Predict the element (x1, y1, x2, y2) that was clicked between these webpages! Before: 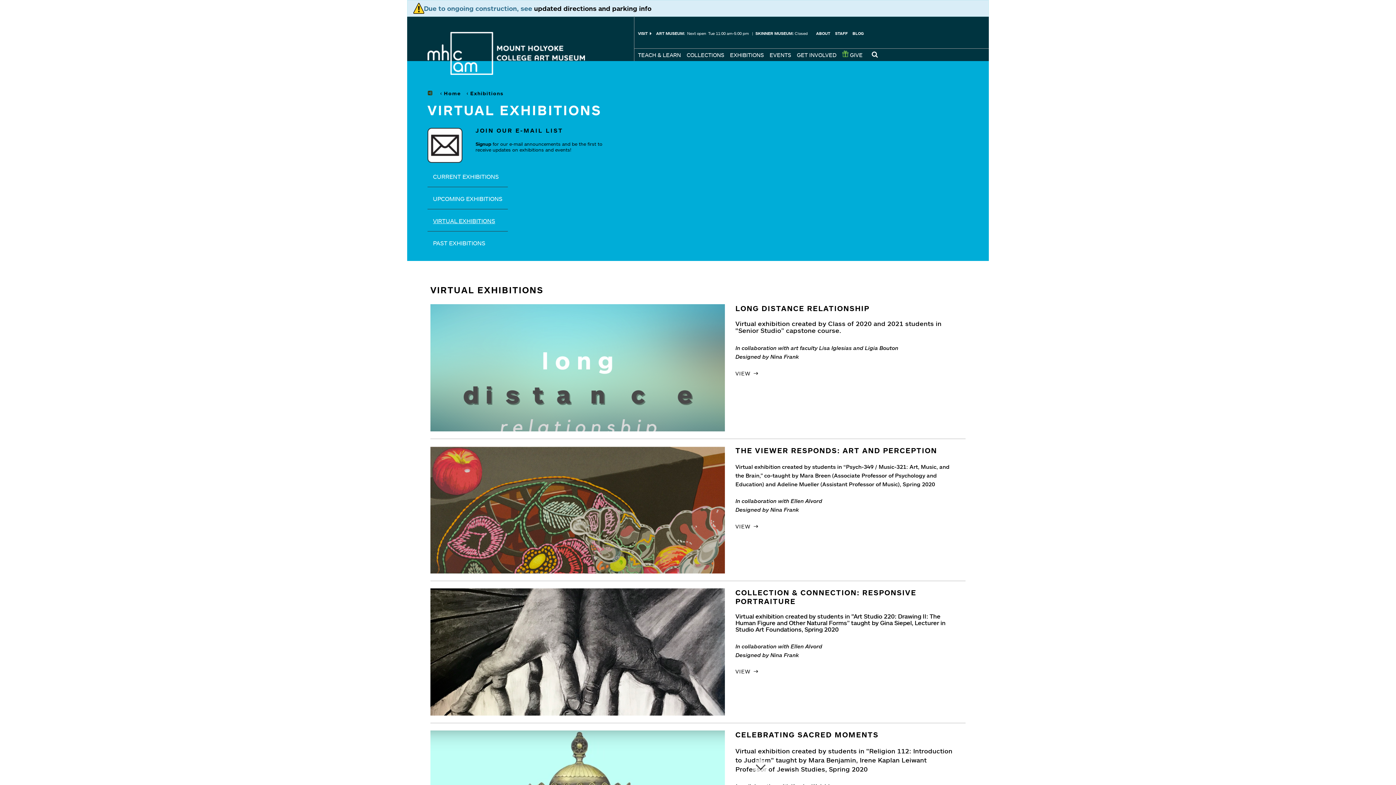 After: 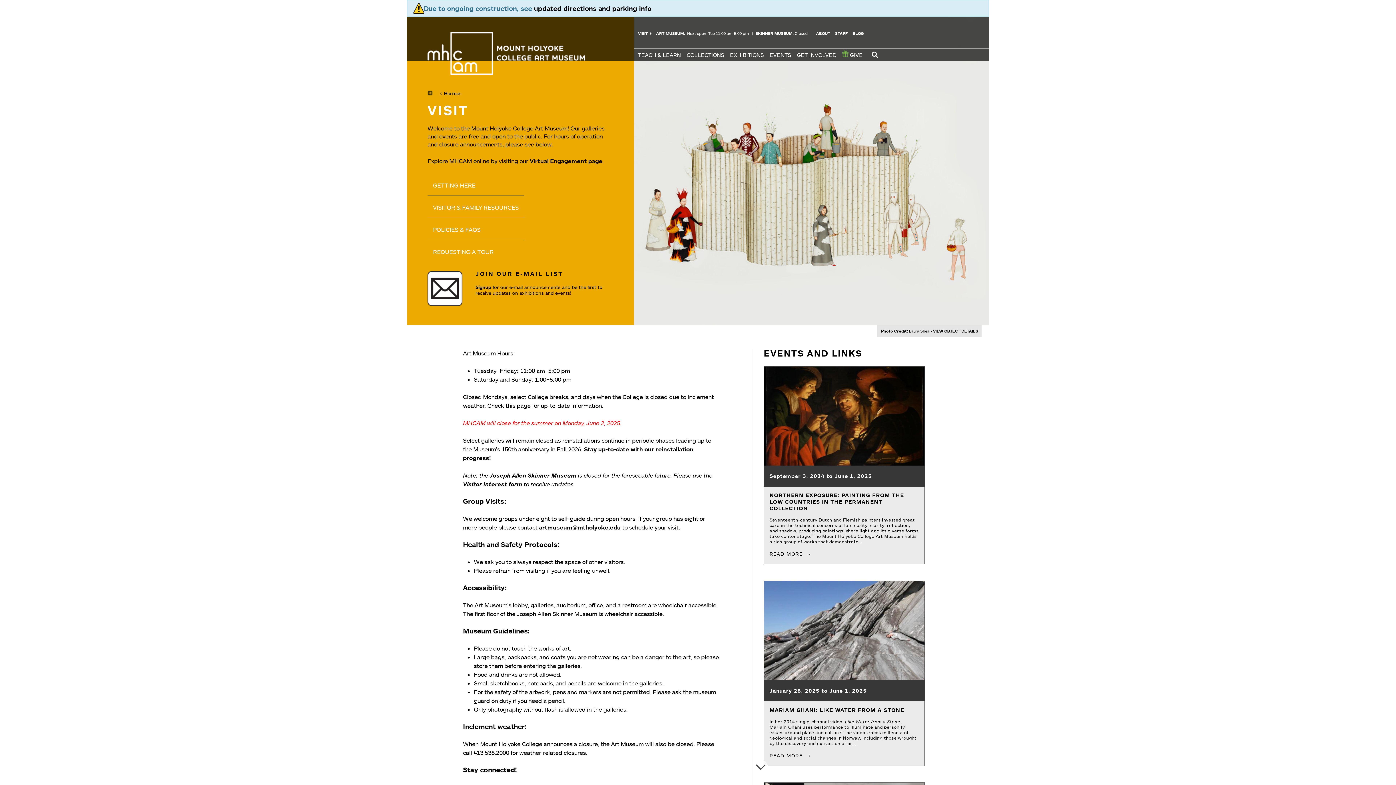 Action: label: VISIT bbox: (638, 30, 651, 36)